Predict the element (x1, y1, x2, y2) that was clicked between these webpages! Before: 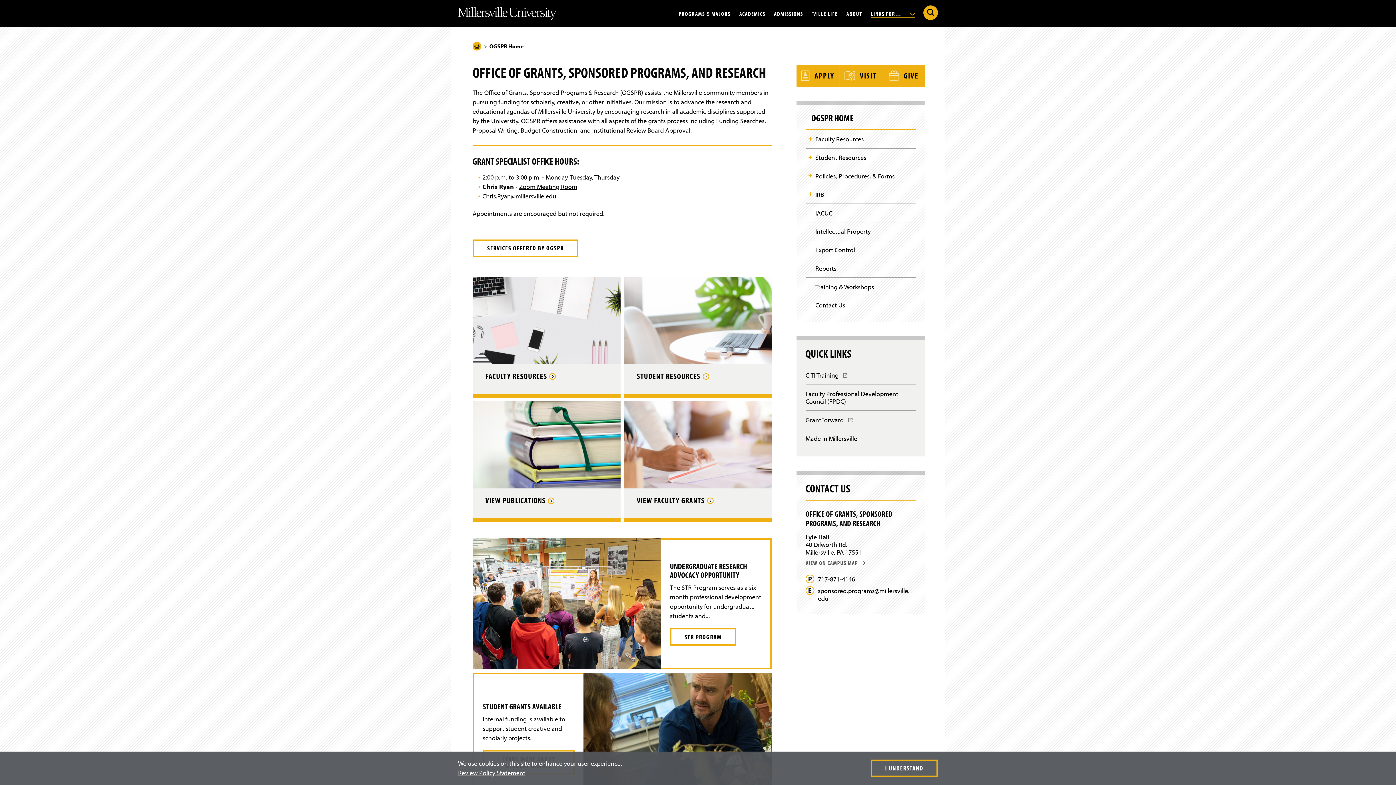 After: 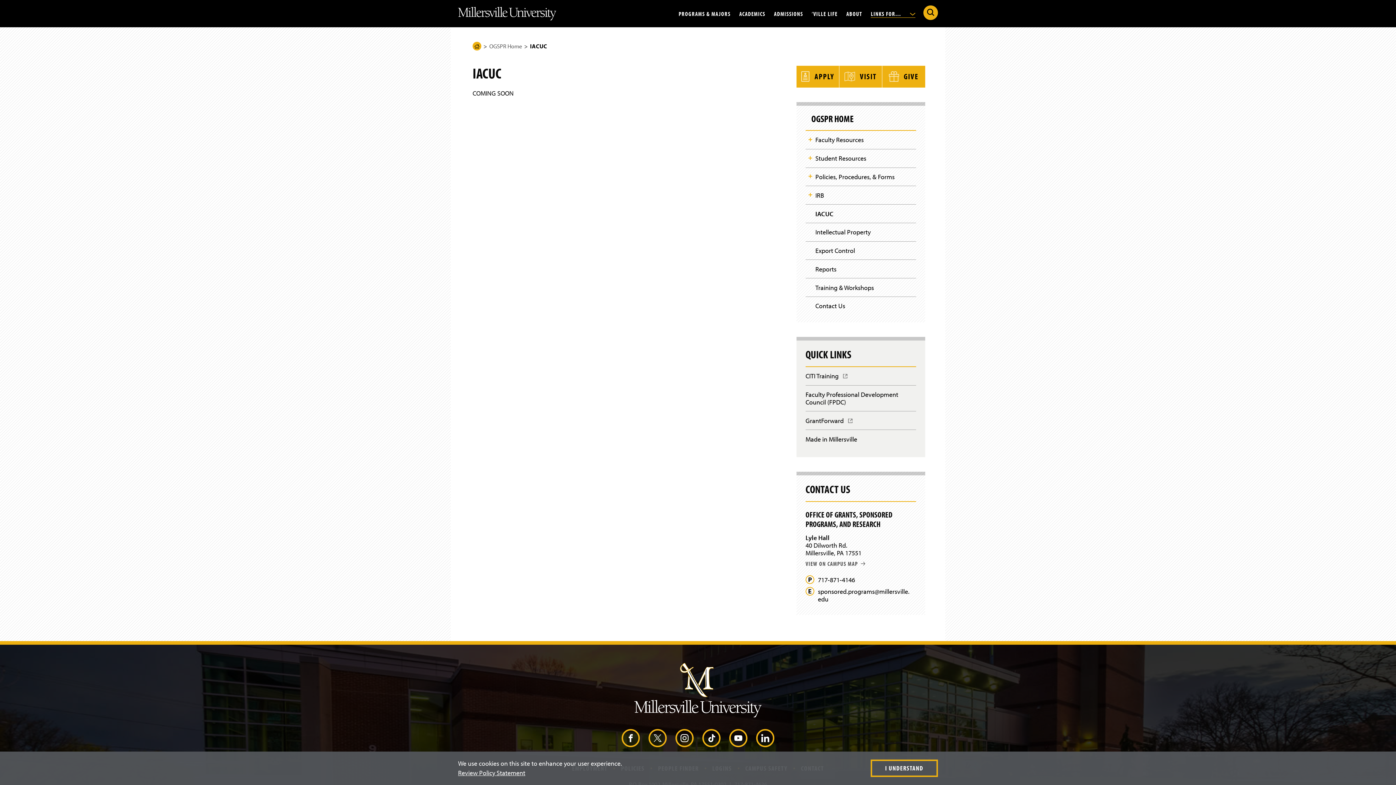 Action: bbox: (815, 204, 916, 222) label: IACUC